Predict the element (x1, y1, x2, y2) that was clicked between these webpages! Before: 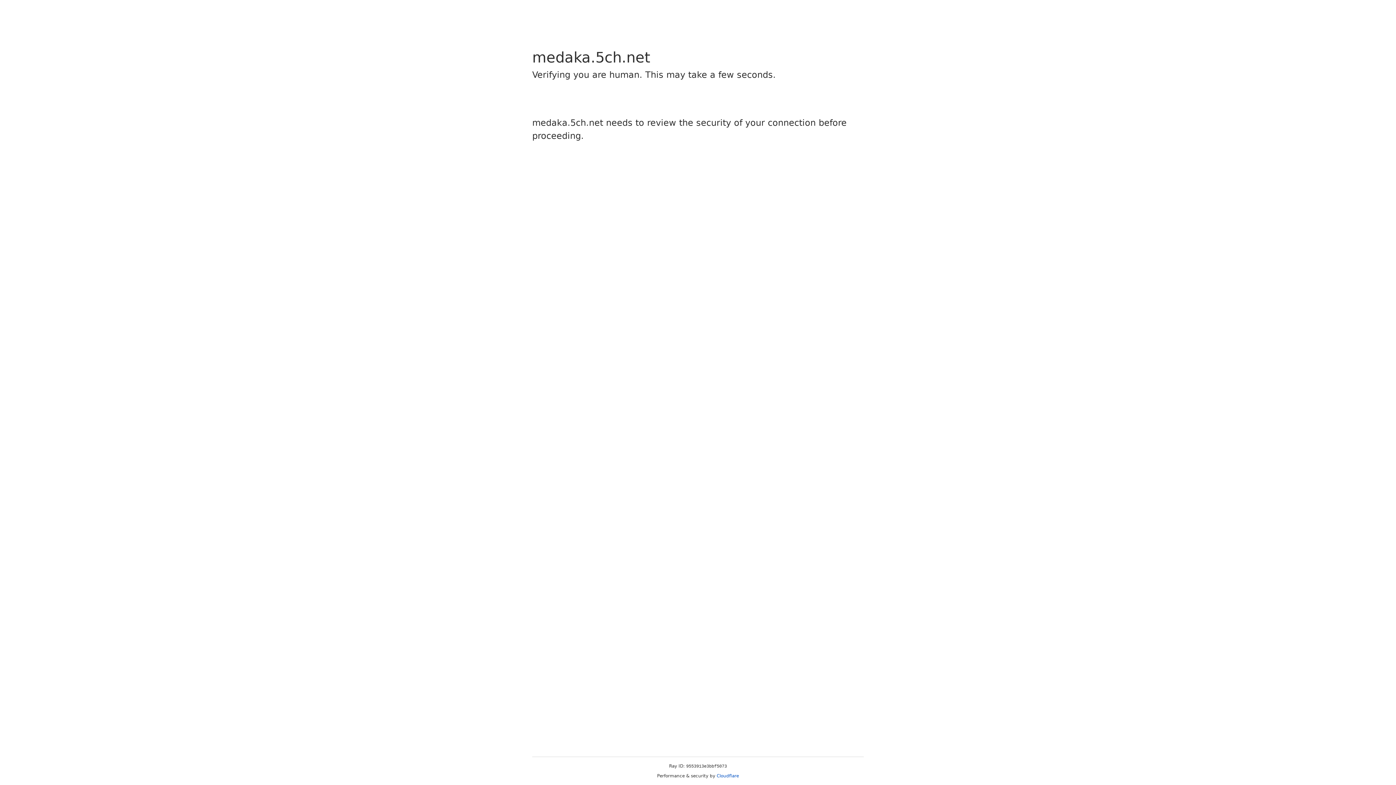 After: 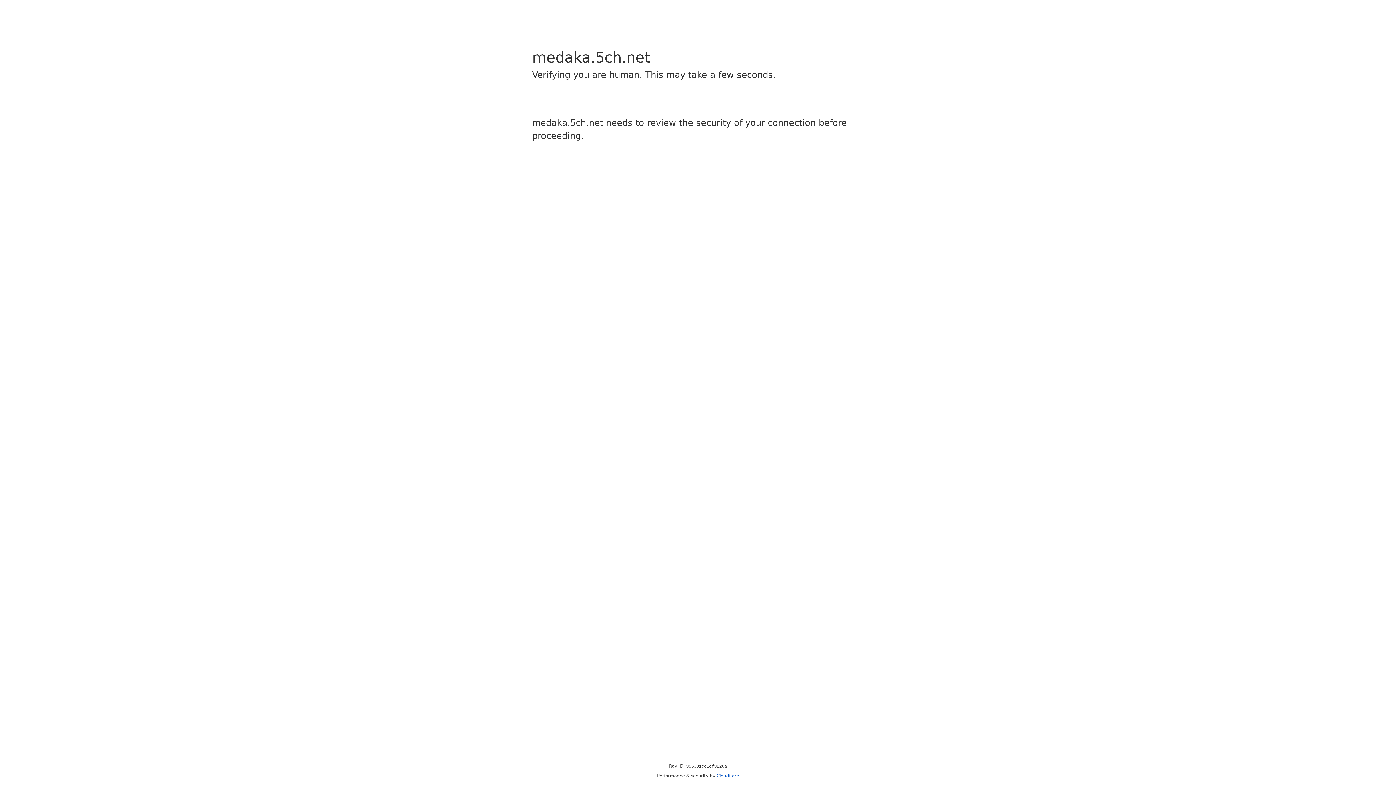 Action: label: Cloudflare bbox: (716, 773, 739, 778)